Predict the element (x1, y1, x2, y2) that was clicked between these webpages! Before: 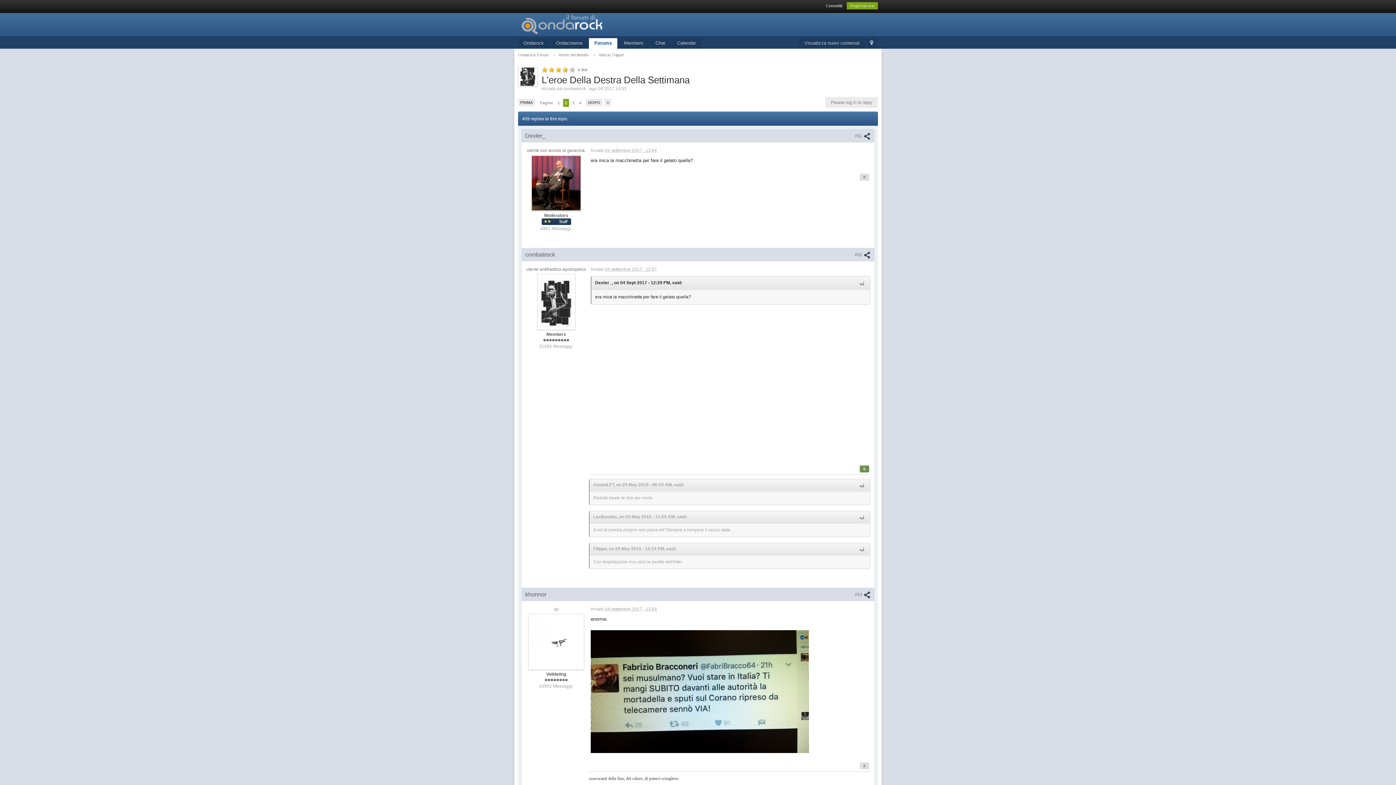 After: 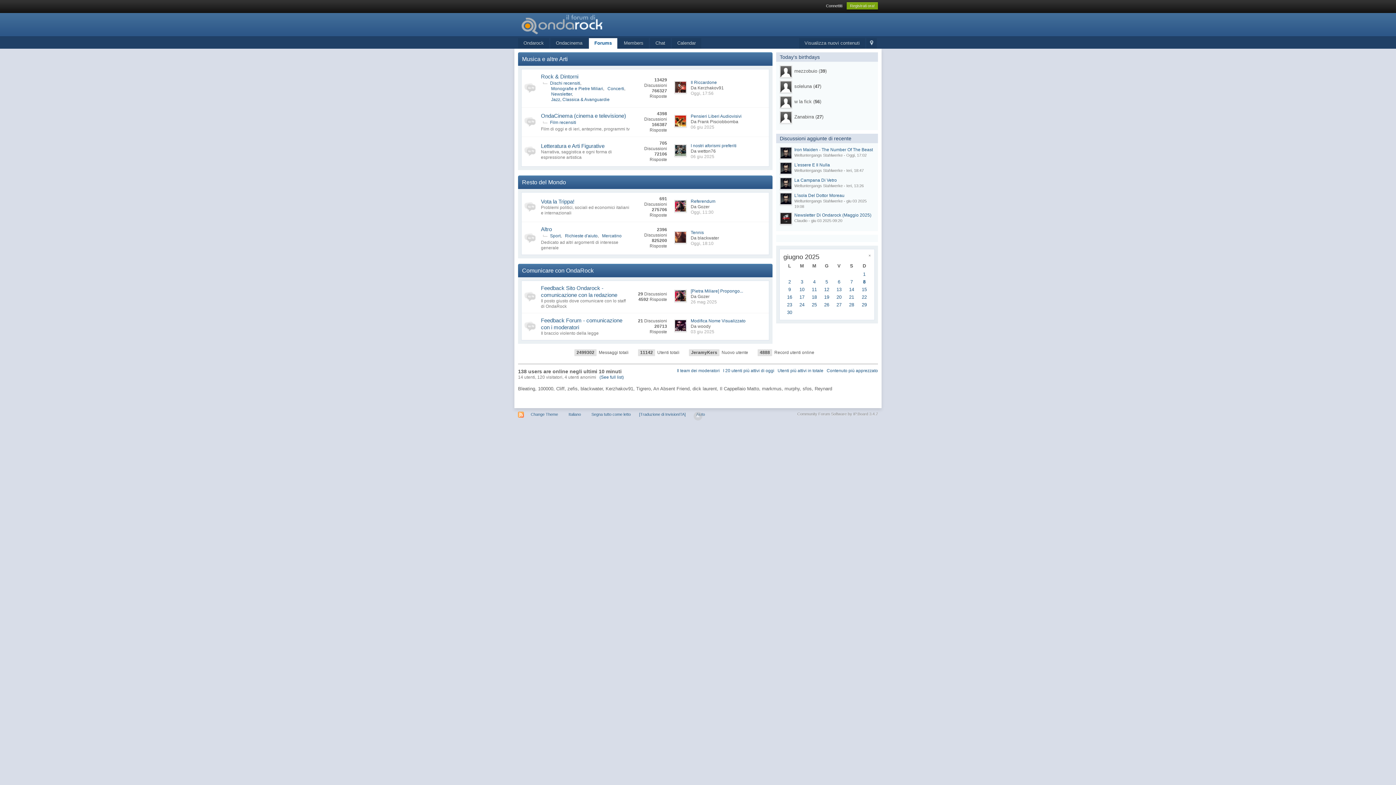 Action: bbox: (518, 21, 648, 27)